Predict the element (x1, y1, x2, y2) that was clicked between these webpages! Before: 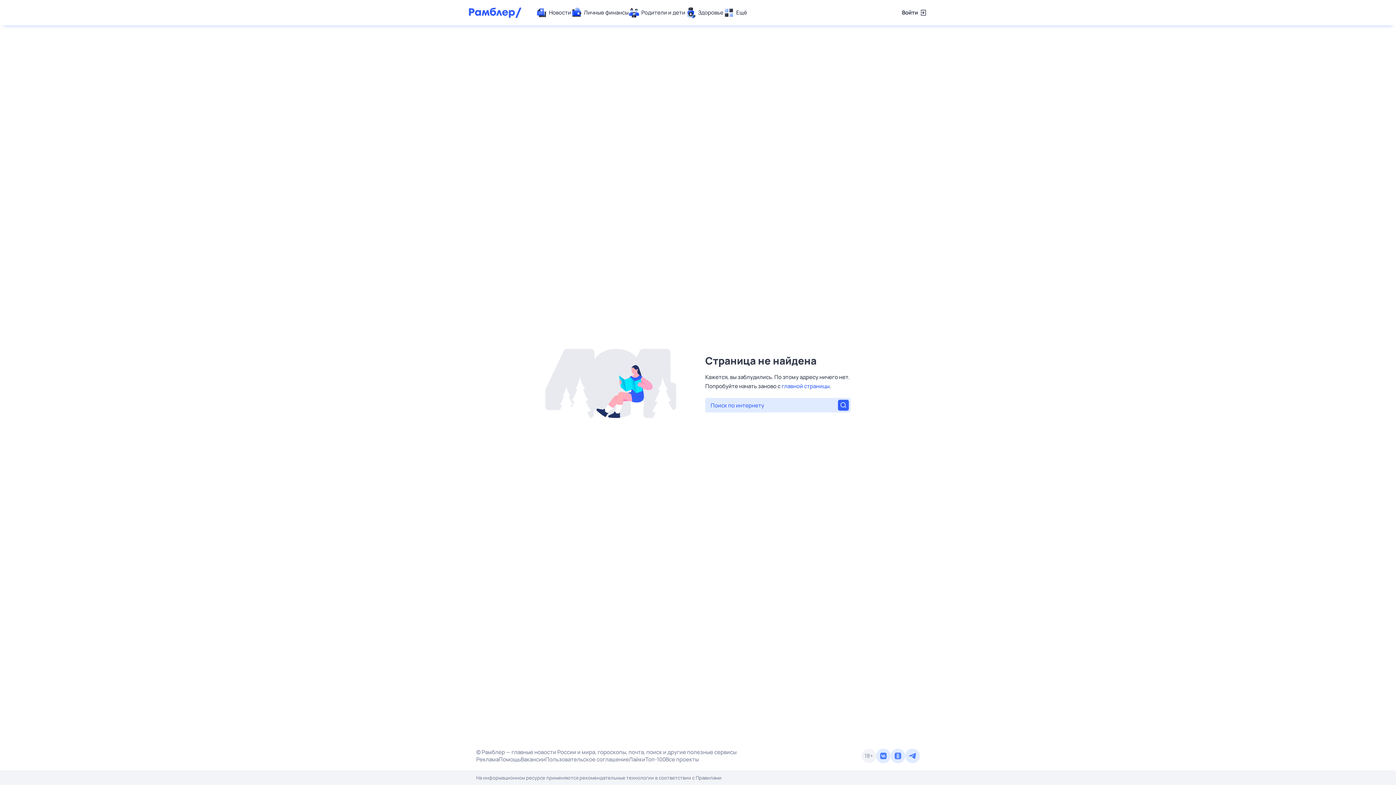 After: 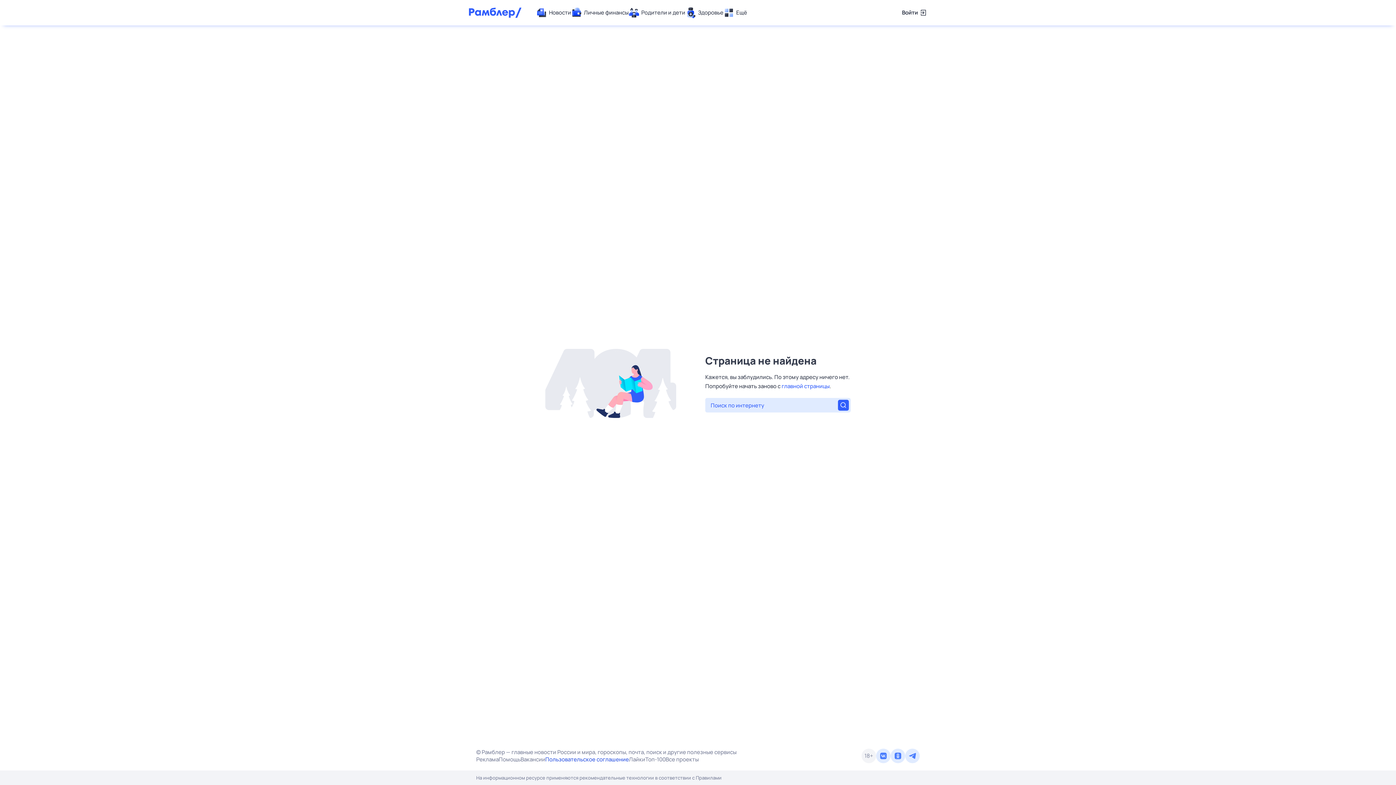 Action: label: Пользовательское соглашение bbox: (545, 756, 629, 763)